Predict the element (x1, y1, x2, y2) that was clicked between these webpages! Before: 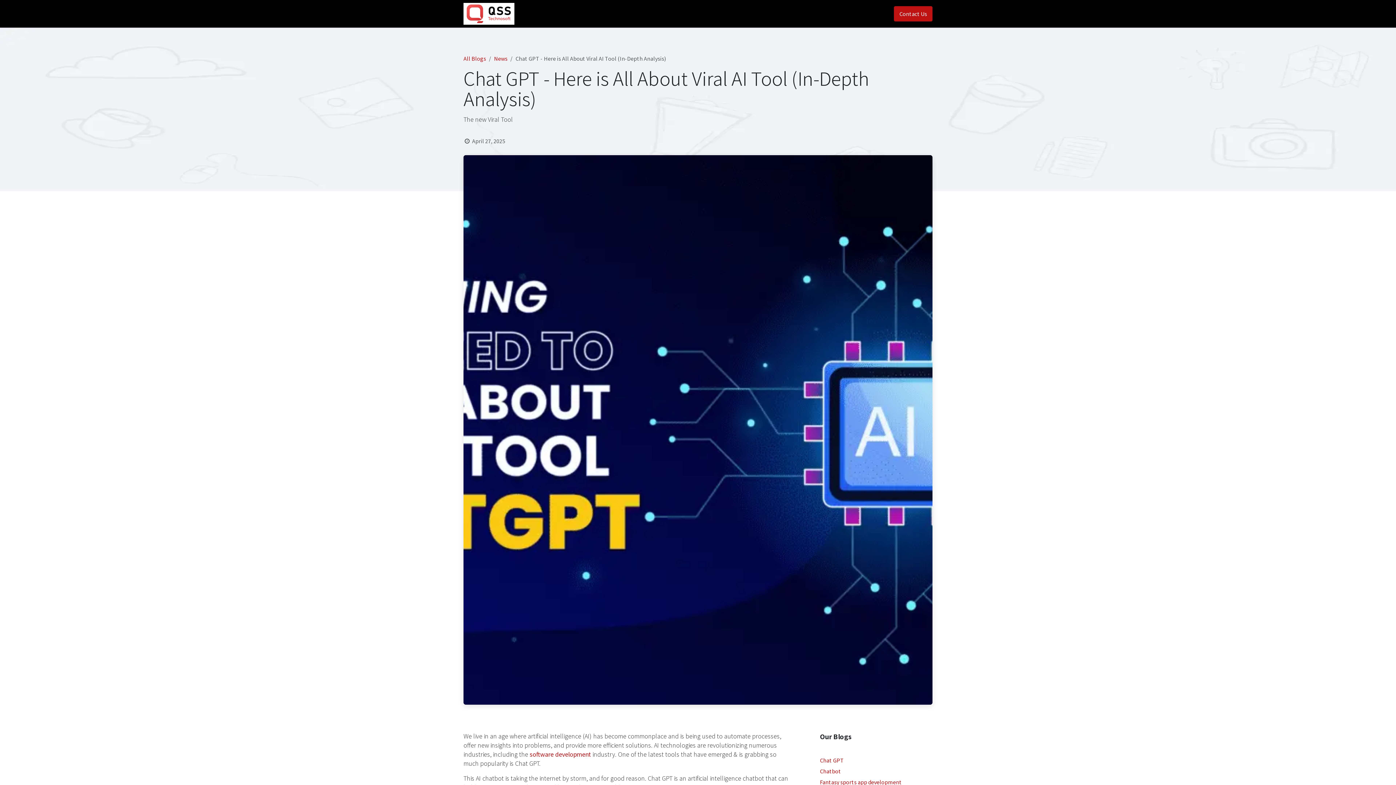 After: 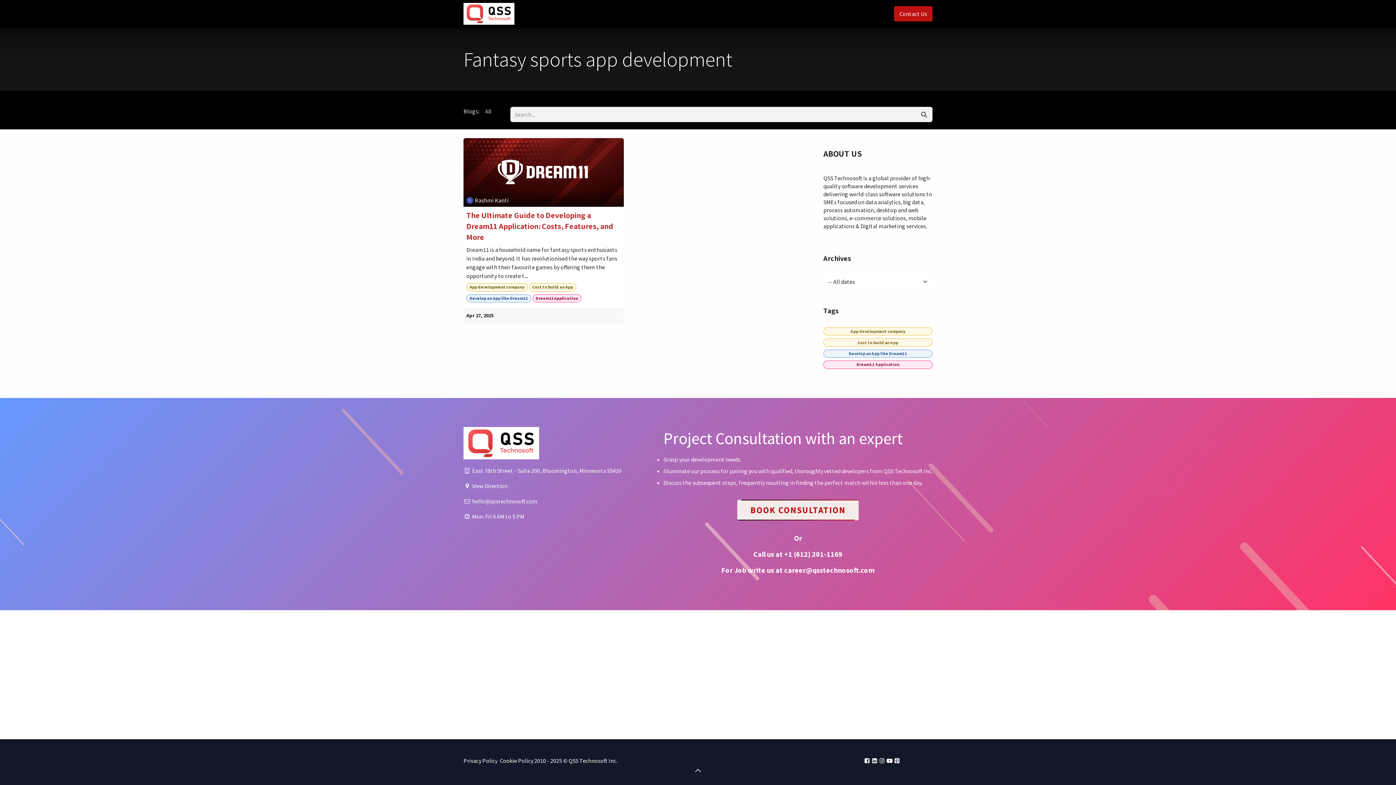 Action: bbox: (820, 778, 901, 786) label: Fantasy sports app development